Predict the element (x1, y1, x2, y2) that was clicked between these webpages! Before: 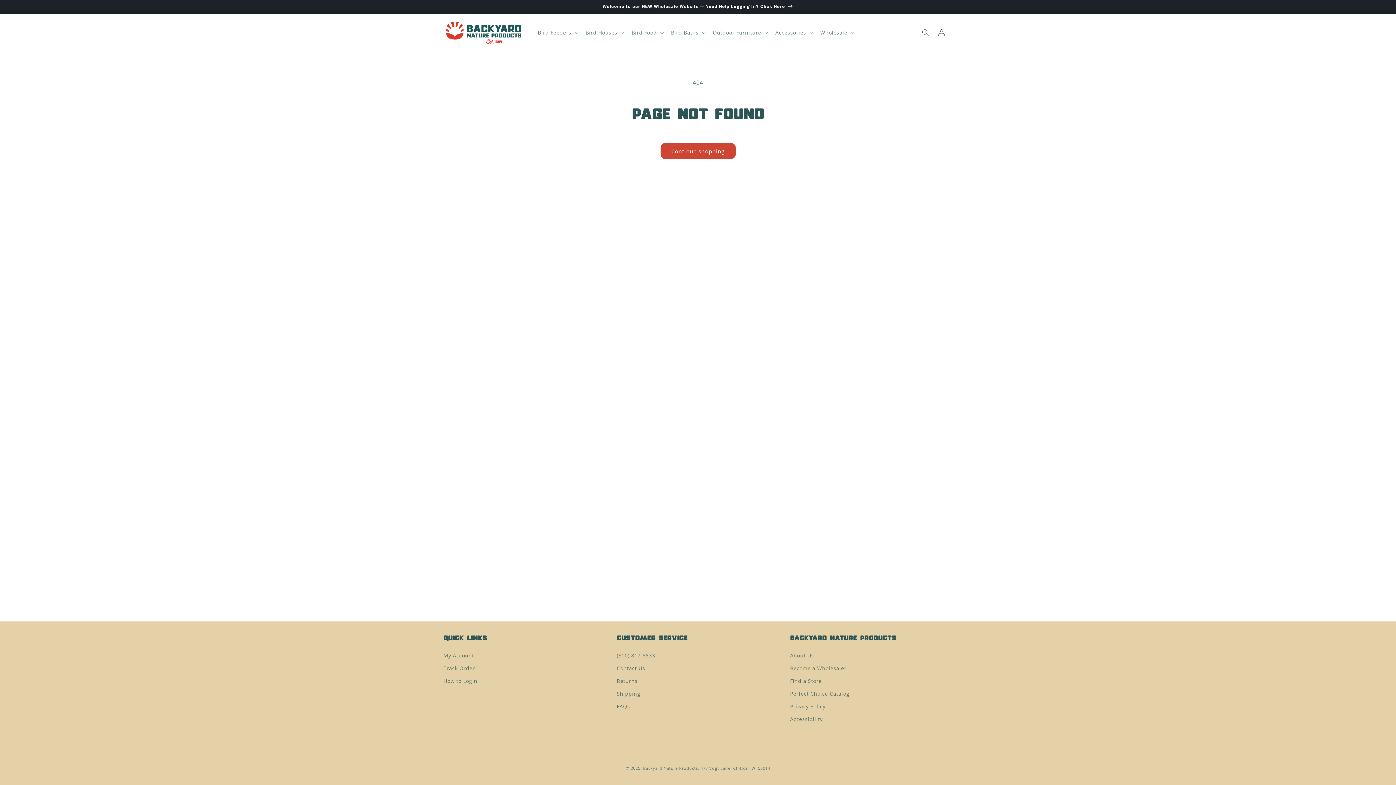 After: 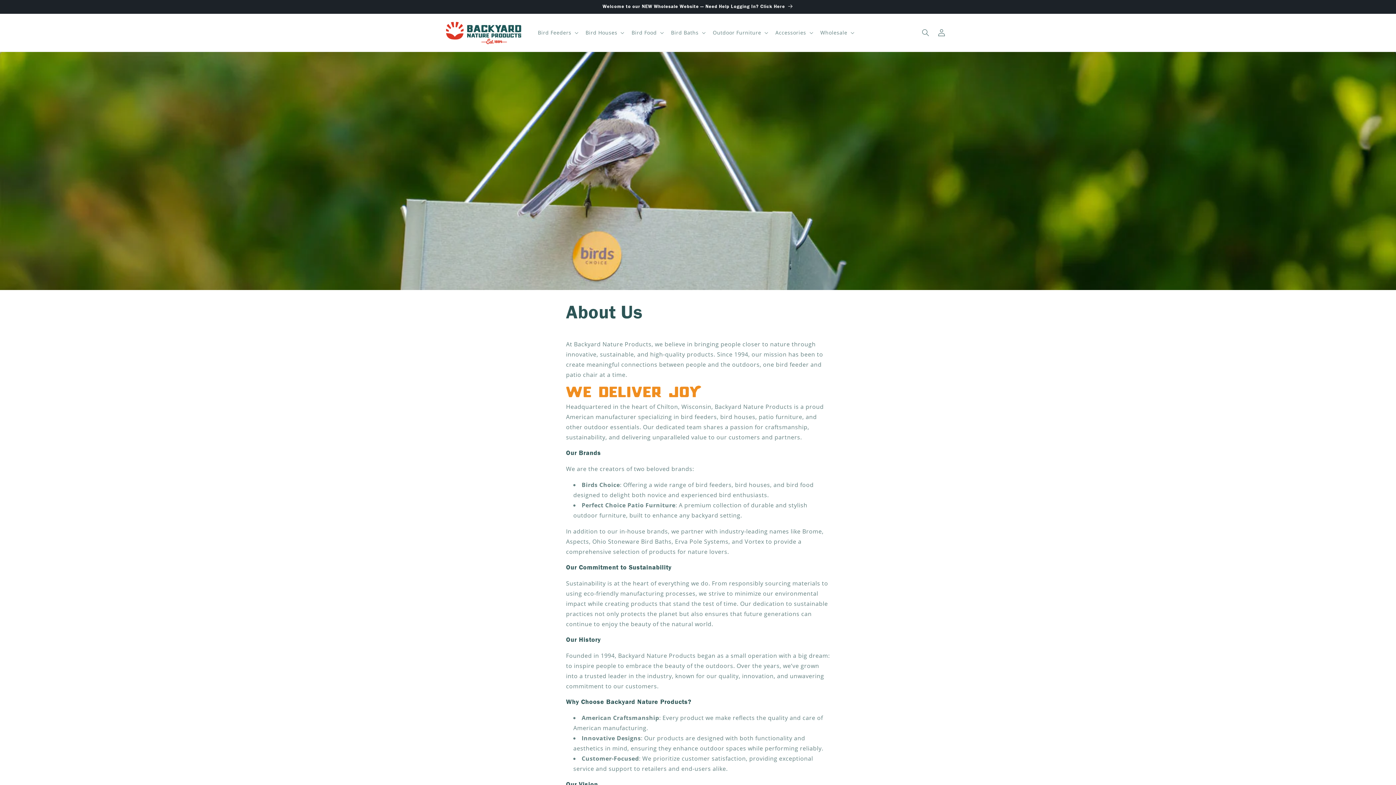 Action: label: About Us bbox: (790, 651, 814, 662)